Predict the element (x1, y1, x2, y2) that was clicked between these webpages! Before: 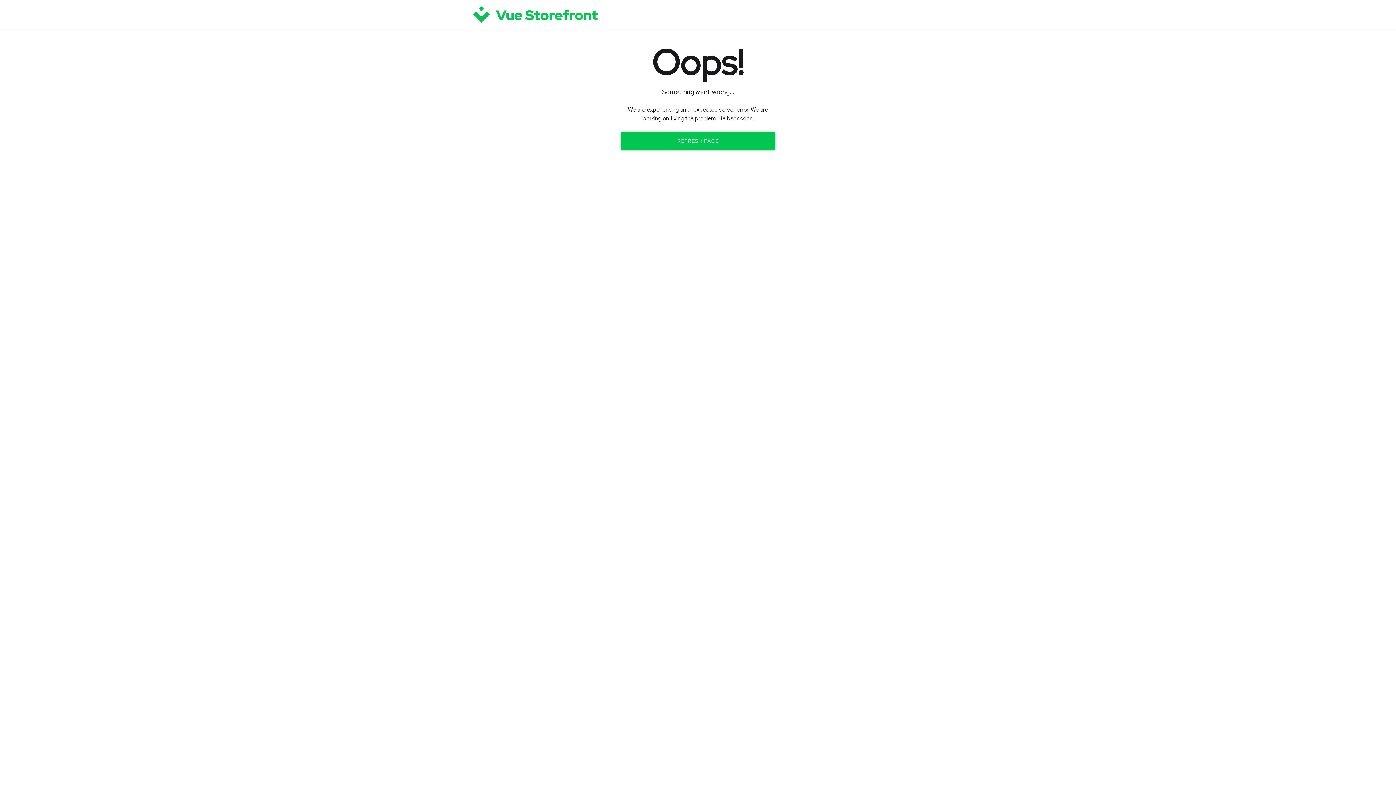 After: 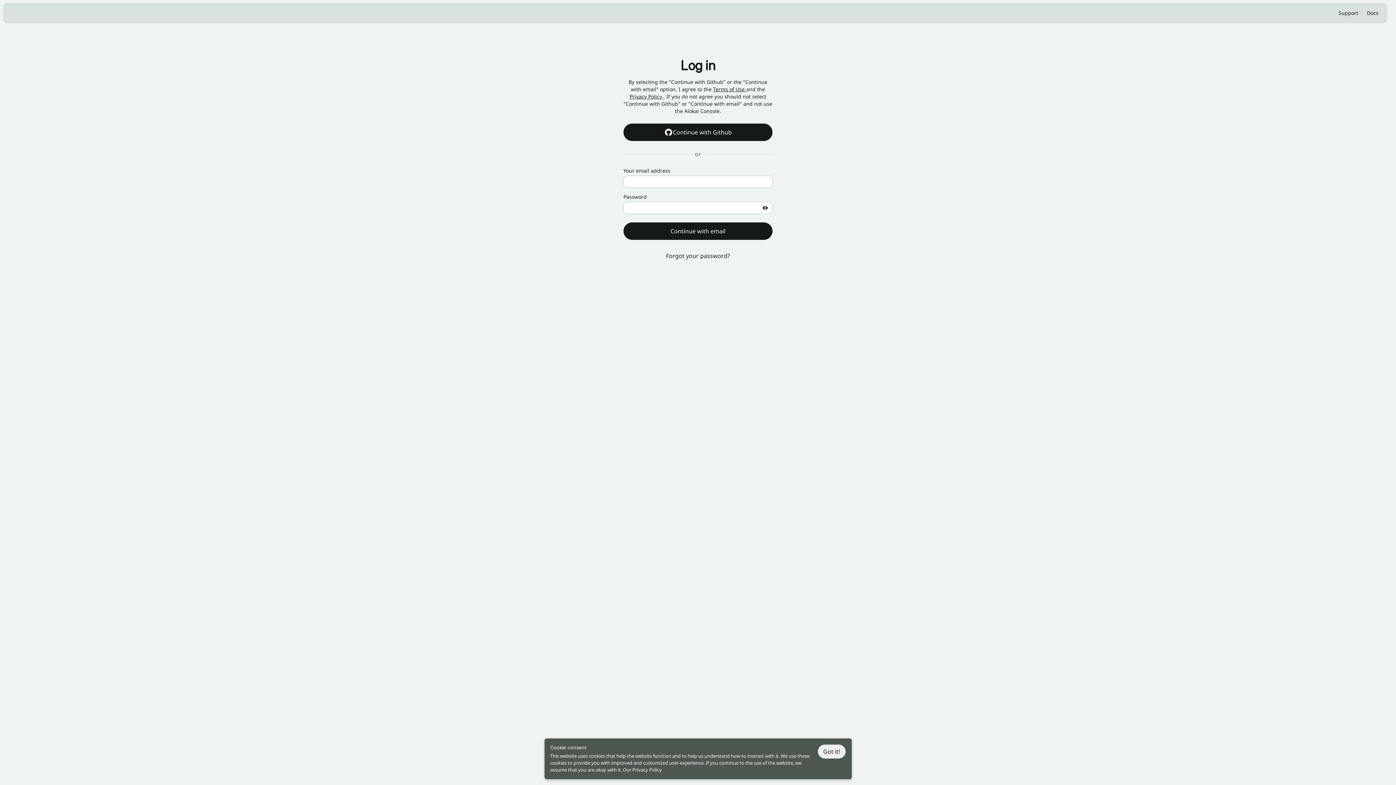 Action: bbox: (465, 0, 997, 29)